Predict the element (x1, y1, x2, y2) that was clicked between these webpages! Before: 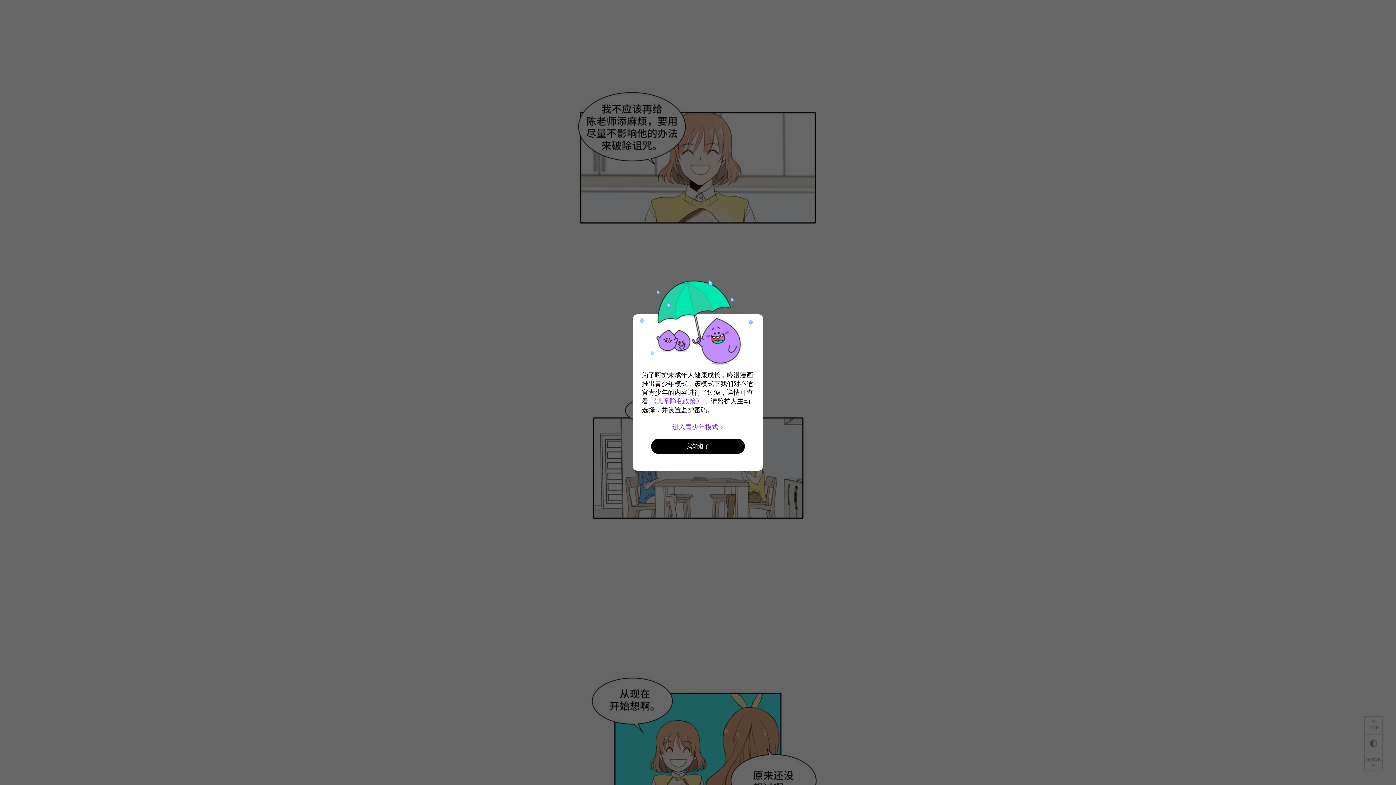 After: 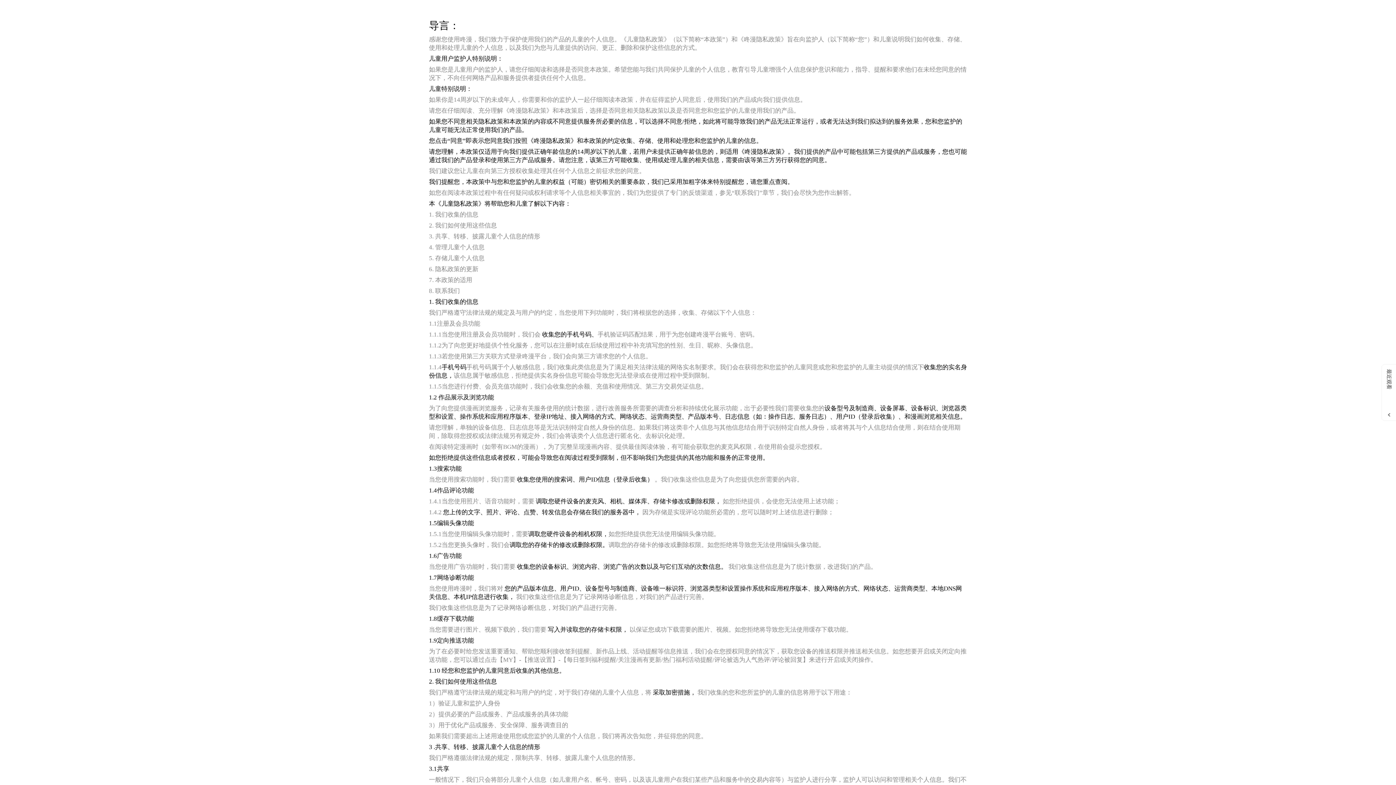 Action: label: 《儿童隐私政策》 bbox: (650, 397, 702, 405)